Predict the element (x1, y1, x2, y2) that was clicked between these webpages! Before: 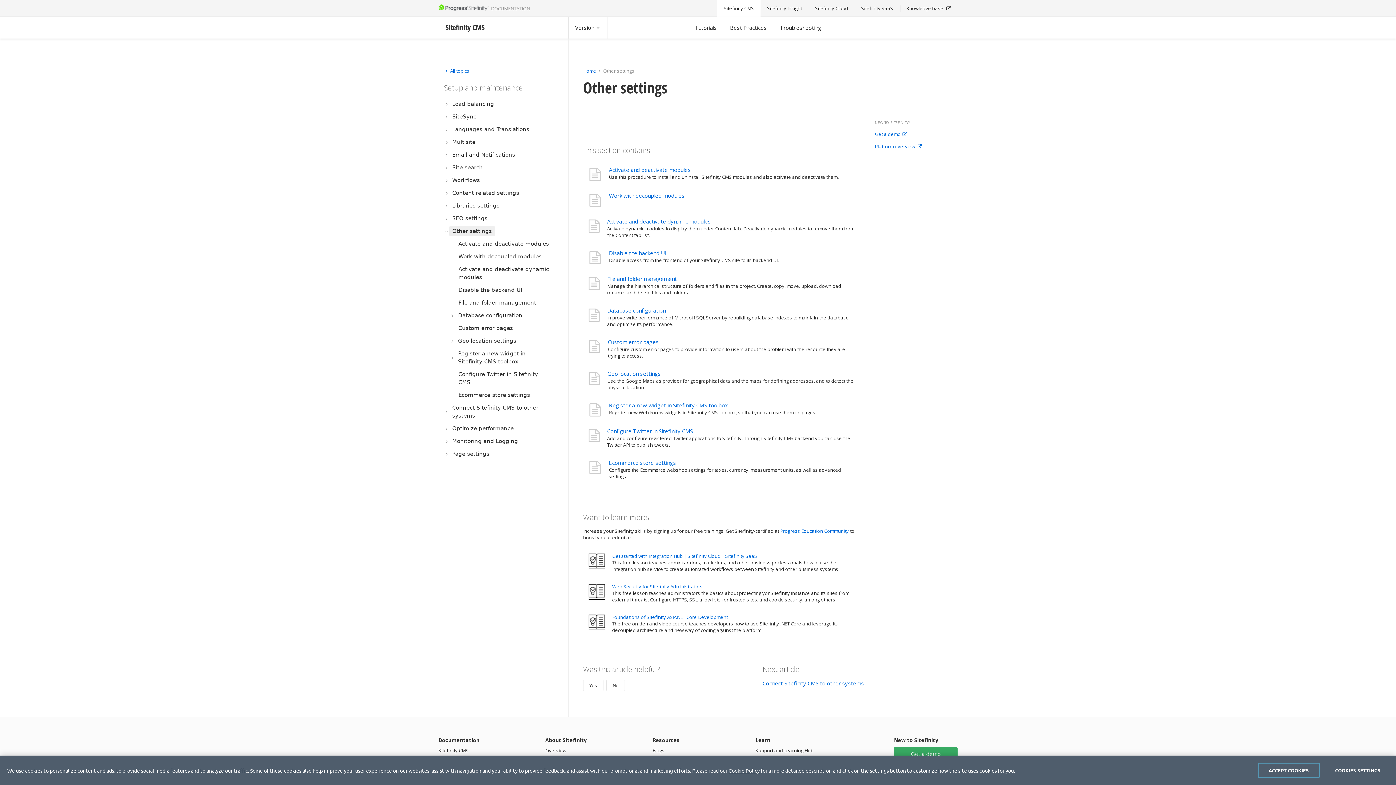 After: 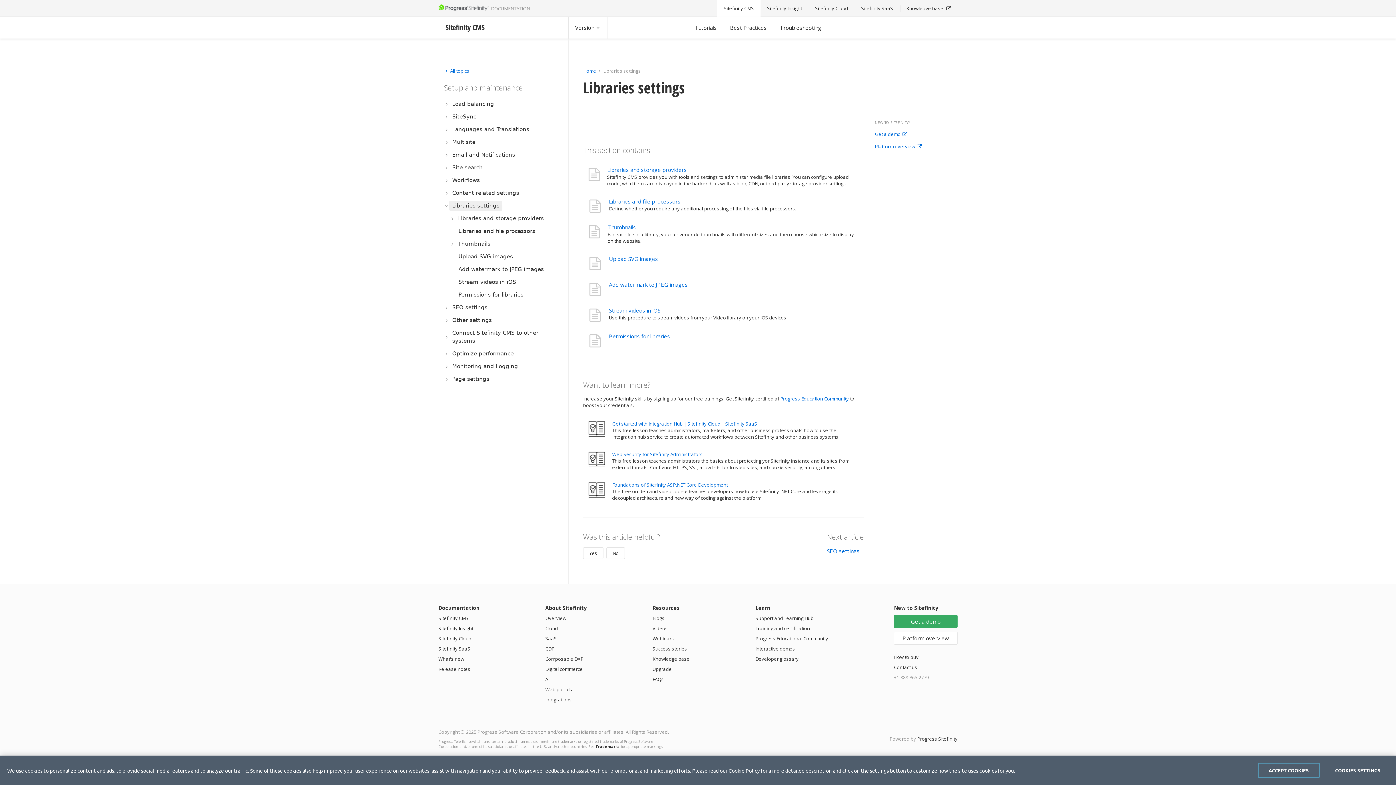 Action: bbox: (449, 200, 502, 210) label: Libraries settings